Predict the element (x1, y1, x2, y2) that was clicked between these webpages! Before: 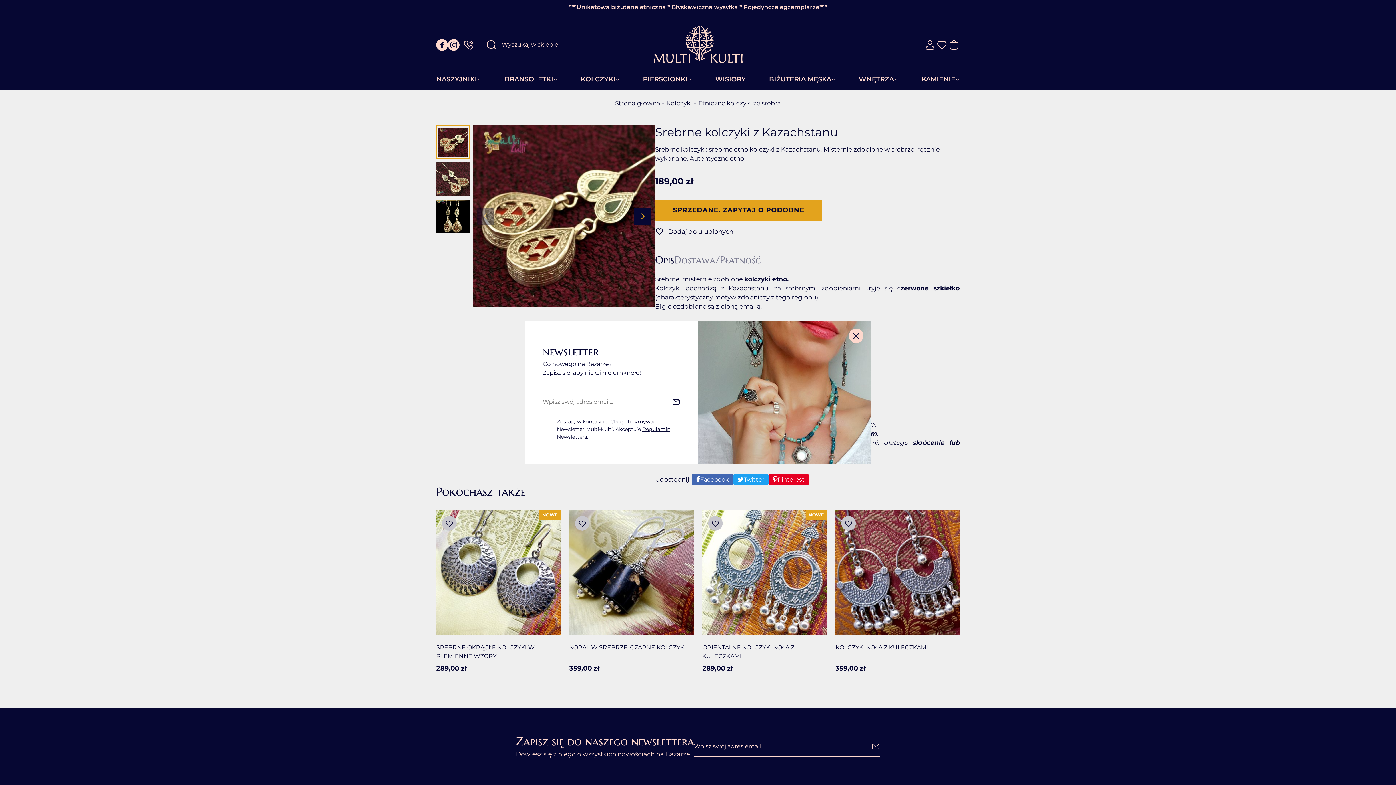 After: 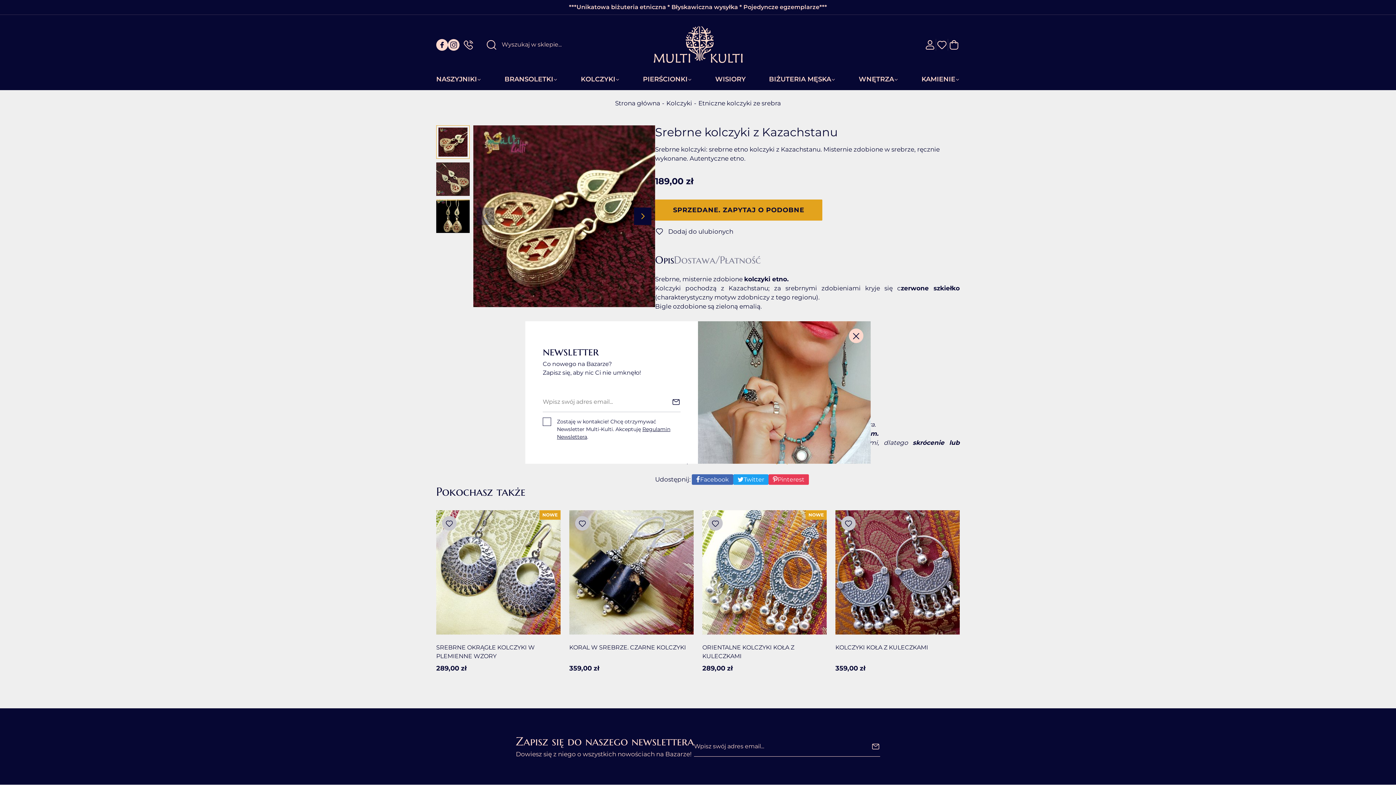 Action: label: Pinterest bbox: (768, 474, 809, 485)